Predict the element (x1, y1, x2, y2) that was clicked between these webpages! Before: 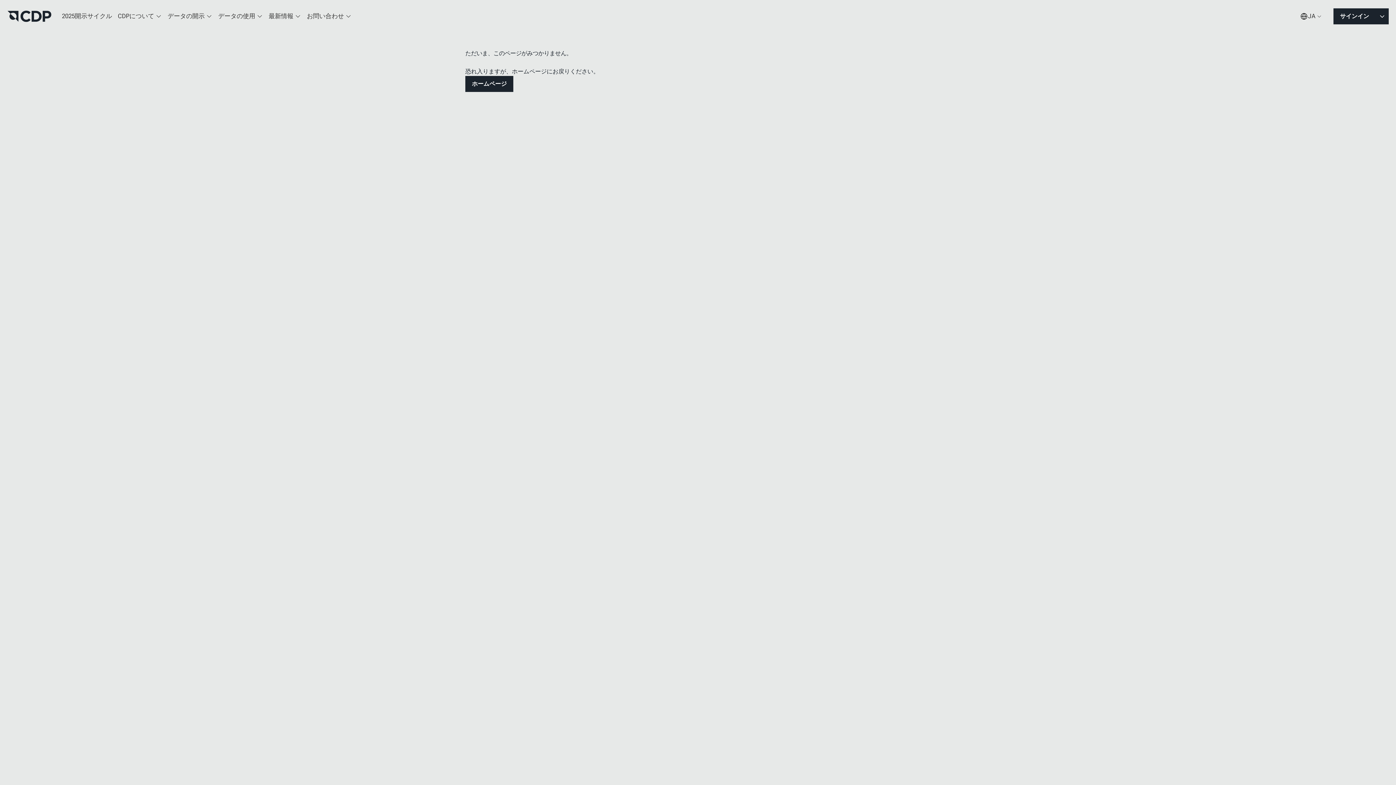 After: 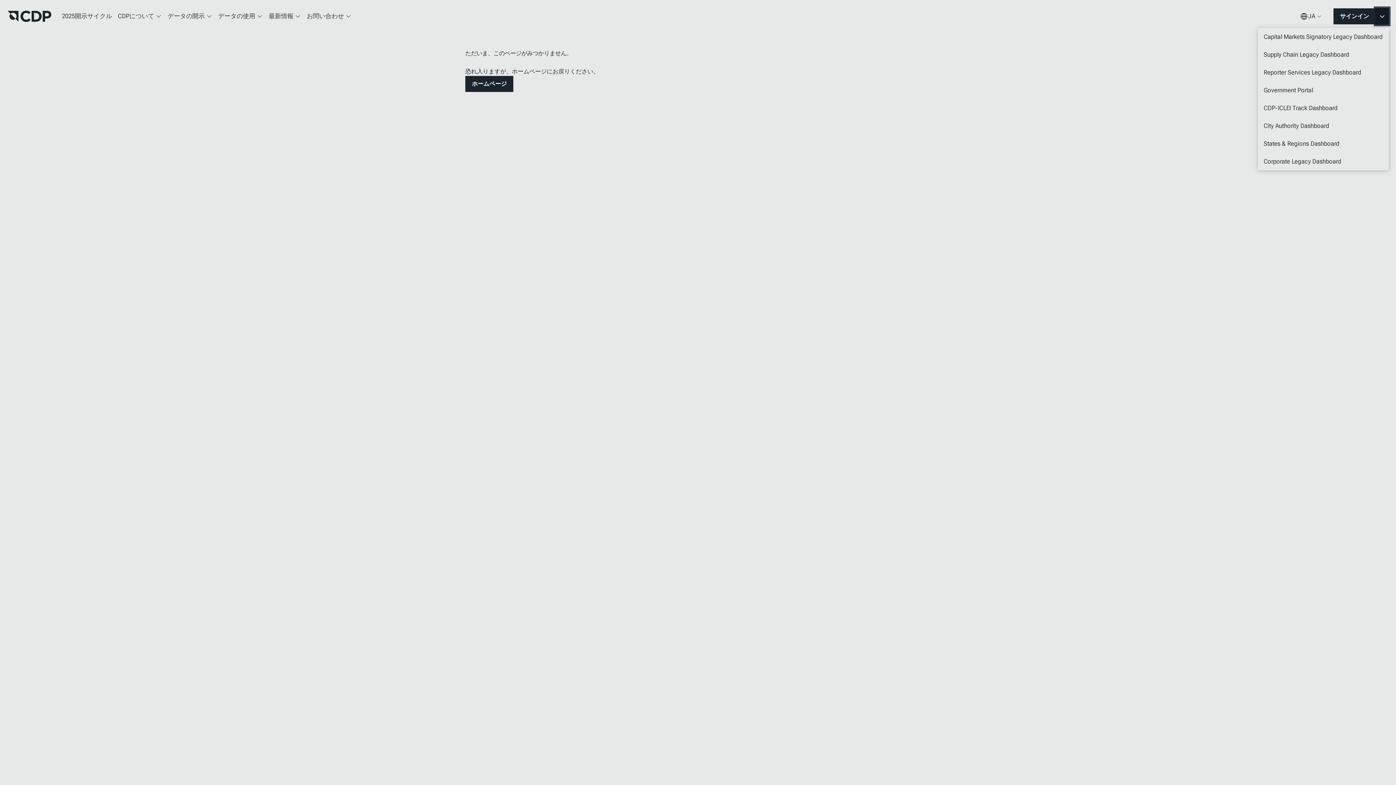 Action: bbox: (1376, 8, 1389, 24) label: MORE